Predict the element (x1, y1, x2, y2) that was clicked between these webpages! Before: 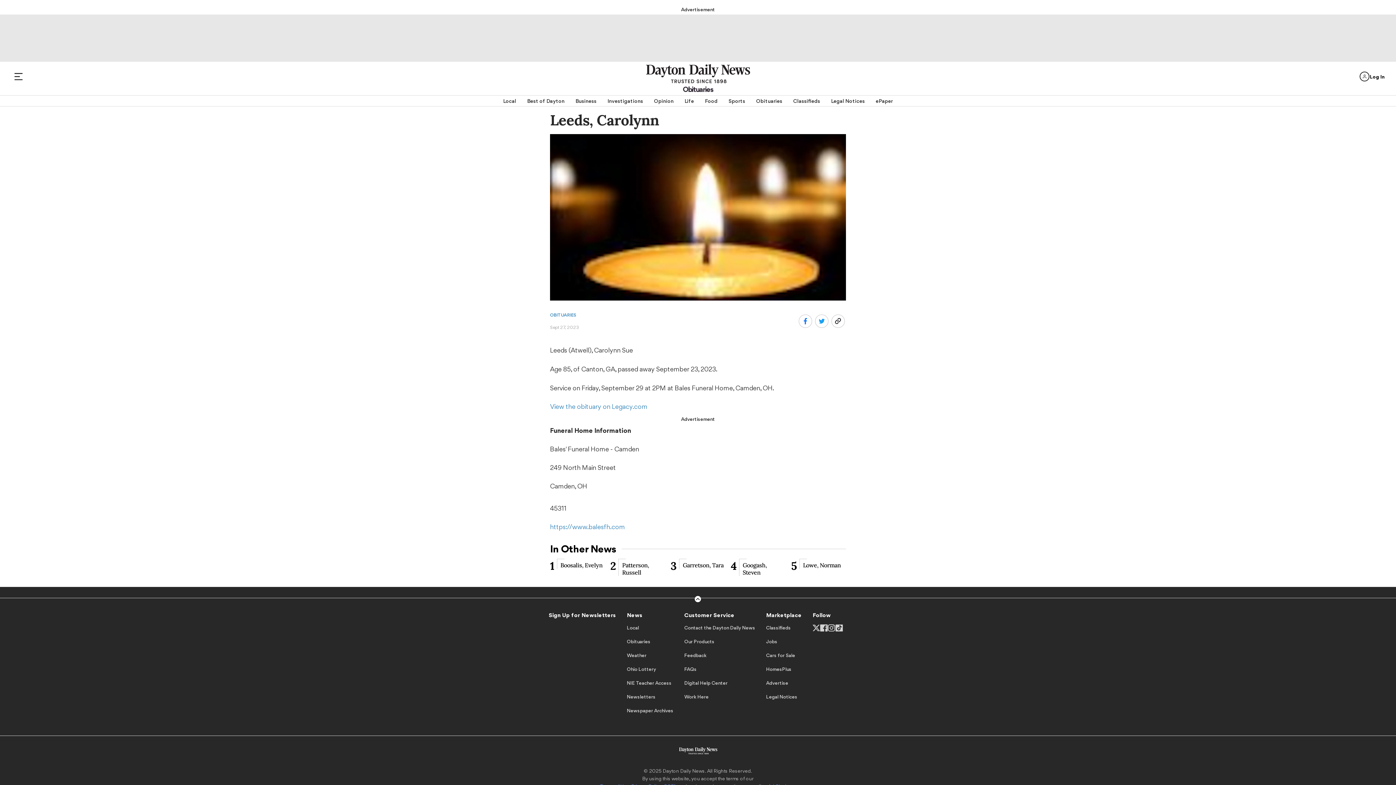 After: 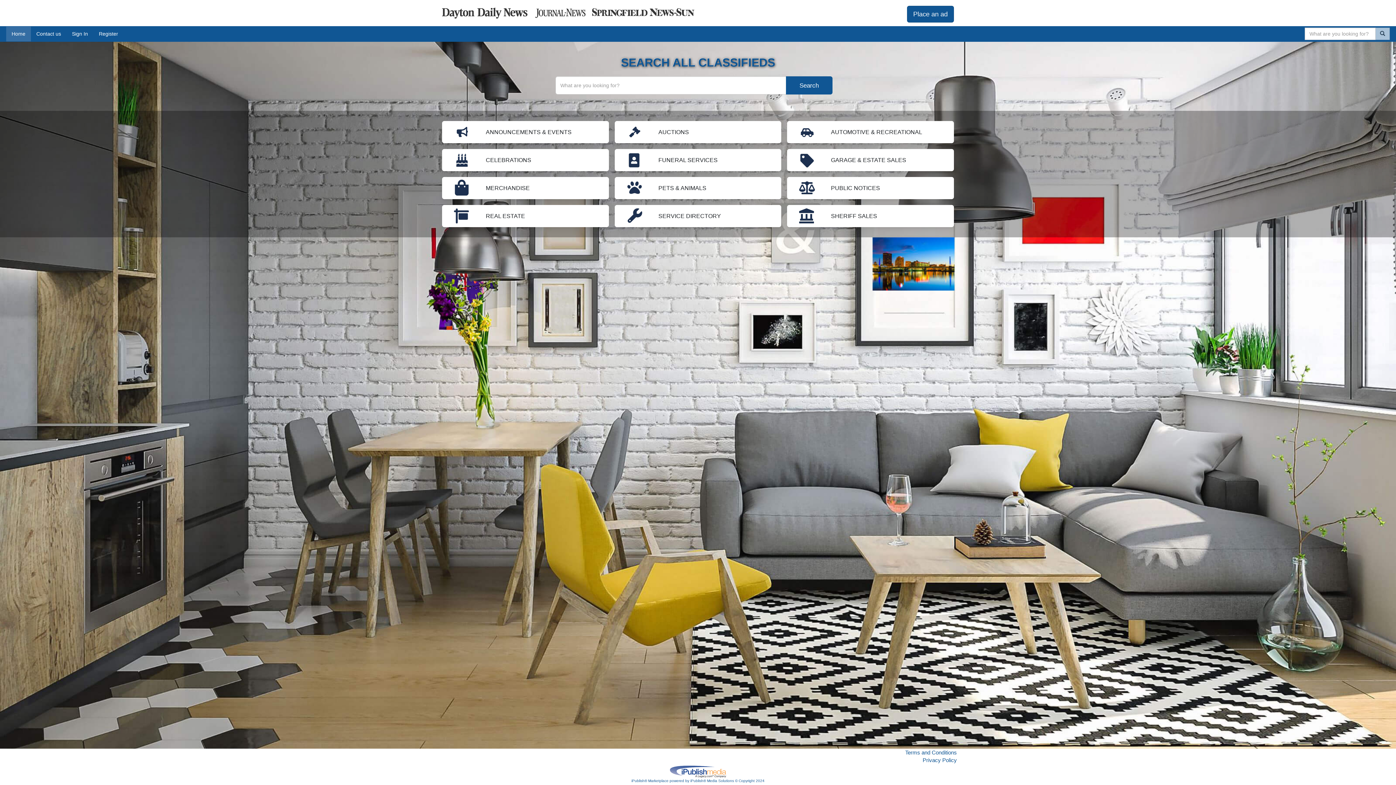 Action: bbox: (766, 613, 801, 624) label: Marketplace